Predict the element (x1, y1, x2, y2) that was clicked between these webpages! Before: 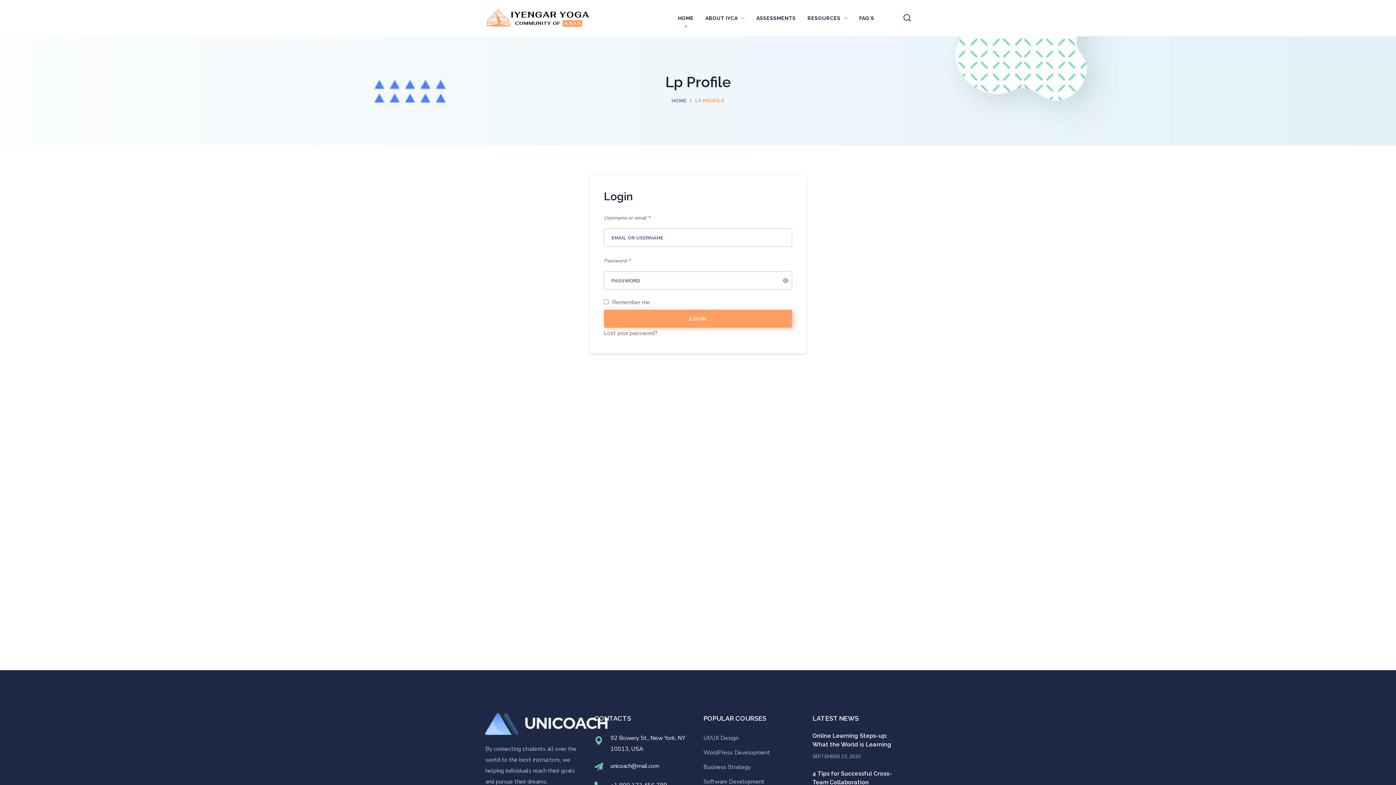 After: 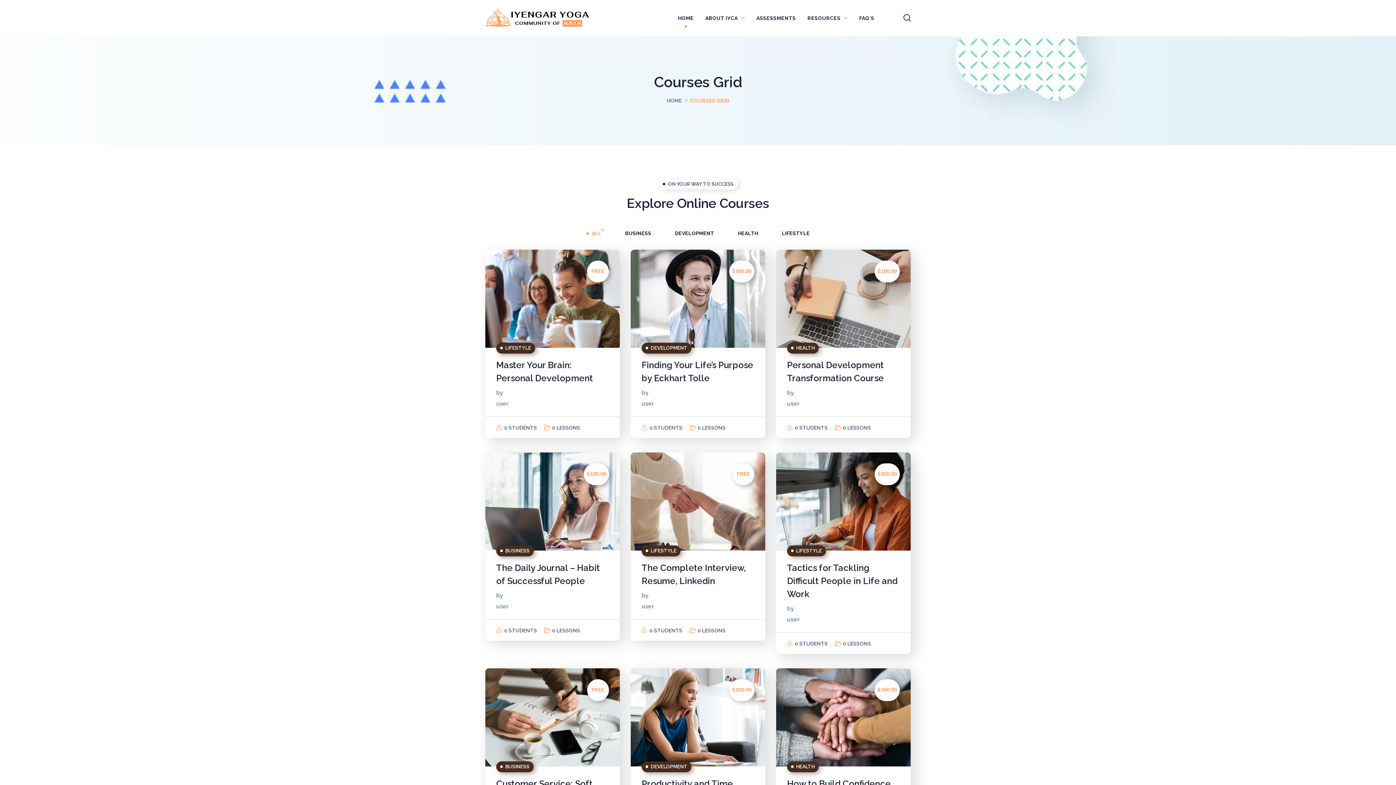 Action: bbox: (703, 733, 801, 744) label: UI/UX Design